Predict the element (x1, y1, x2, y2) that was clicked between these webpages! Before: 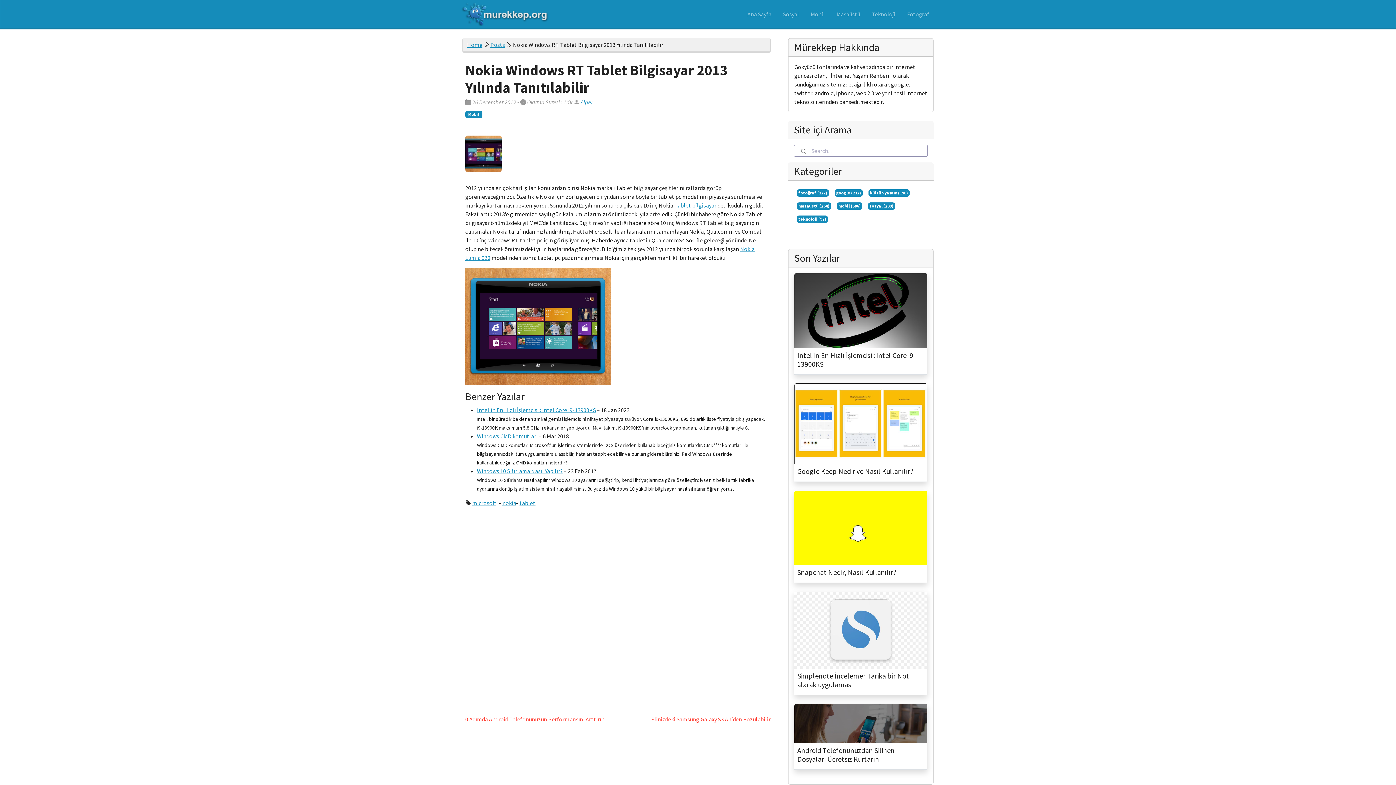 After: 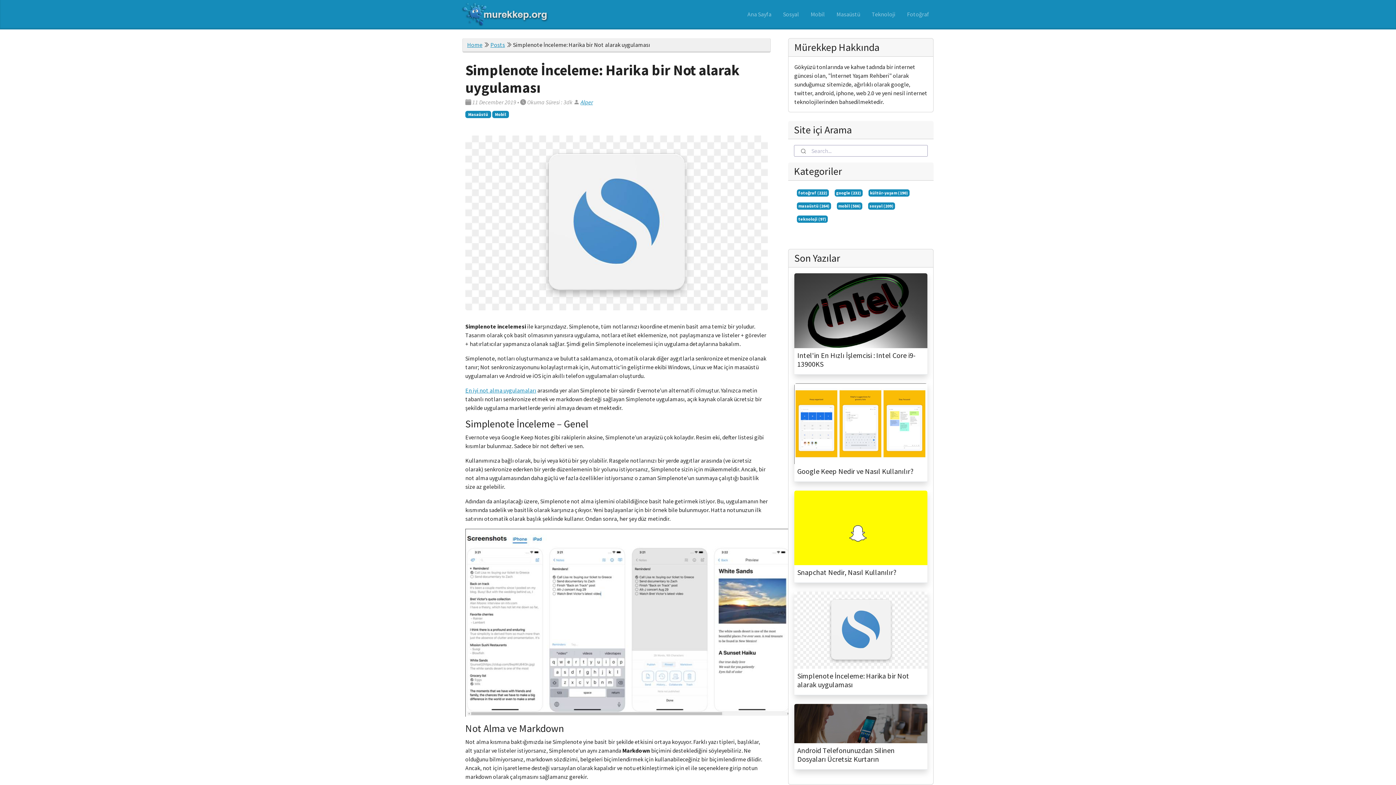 Action: bbox: (794, 626, 927, 633)